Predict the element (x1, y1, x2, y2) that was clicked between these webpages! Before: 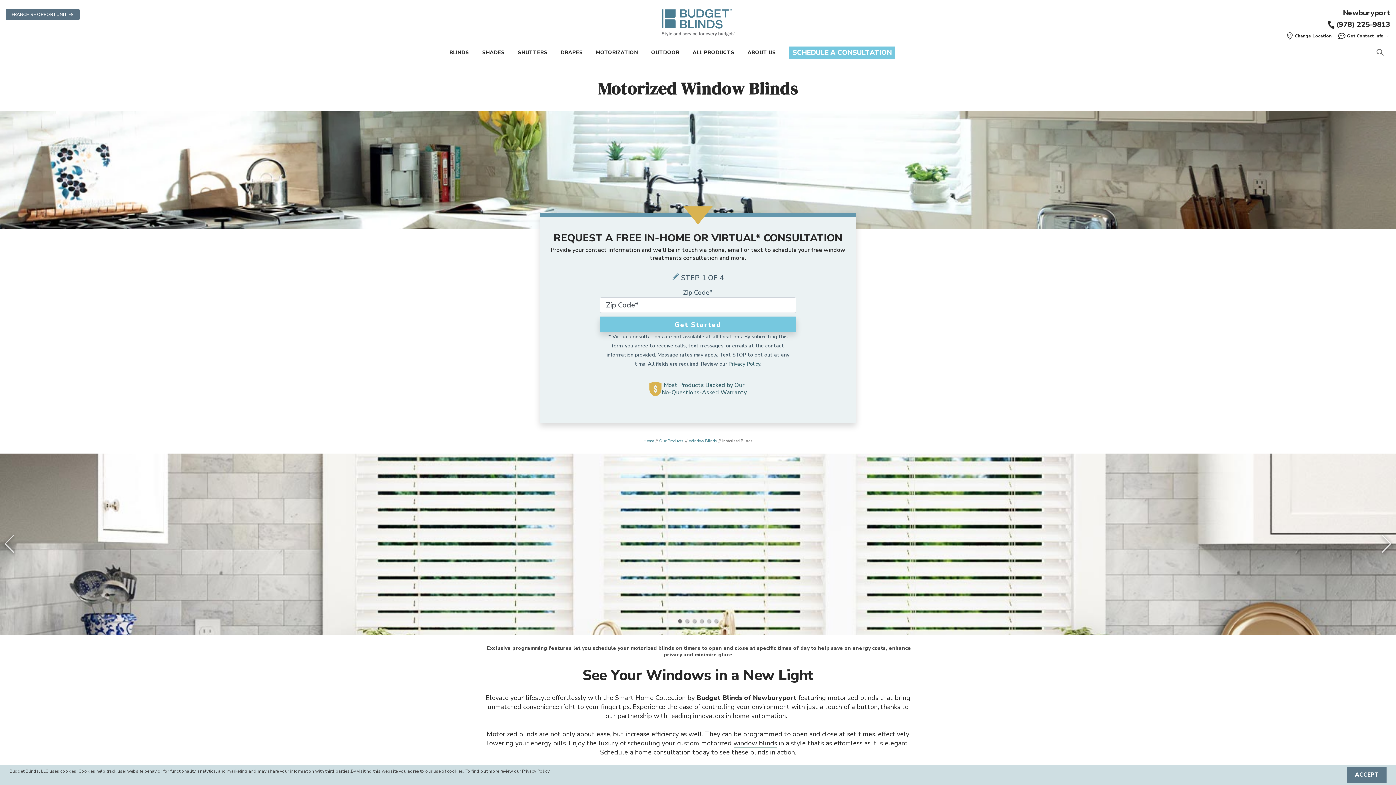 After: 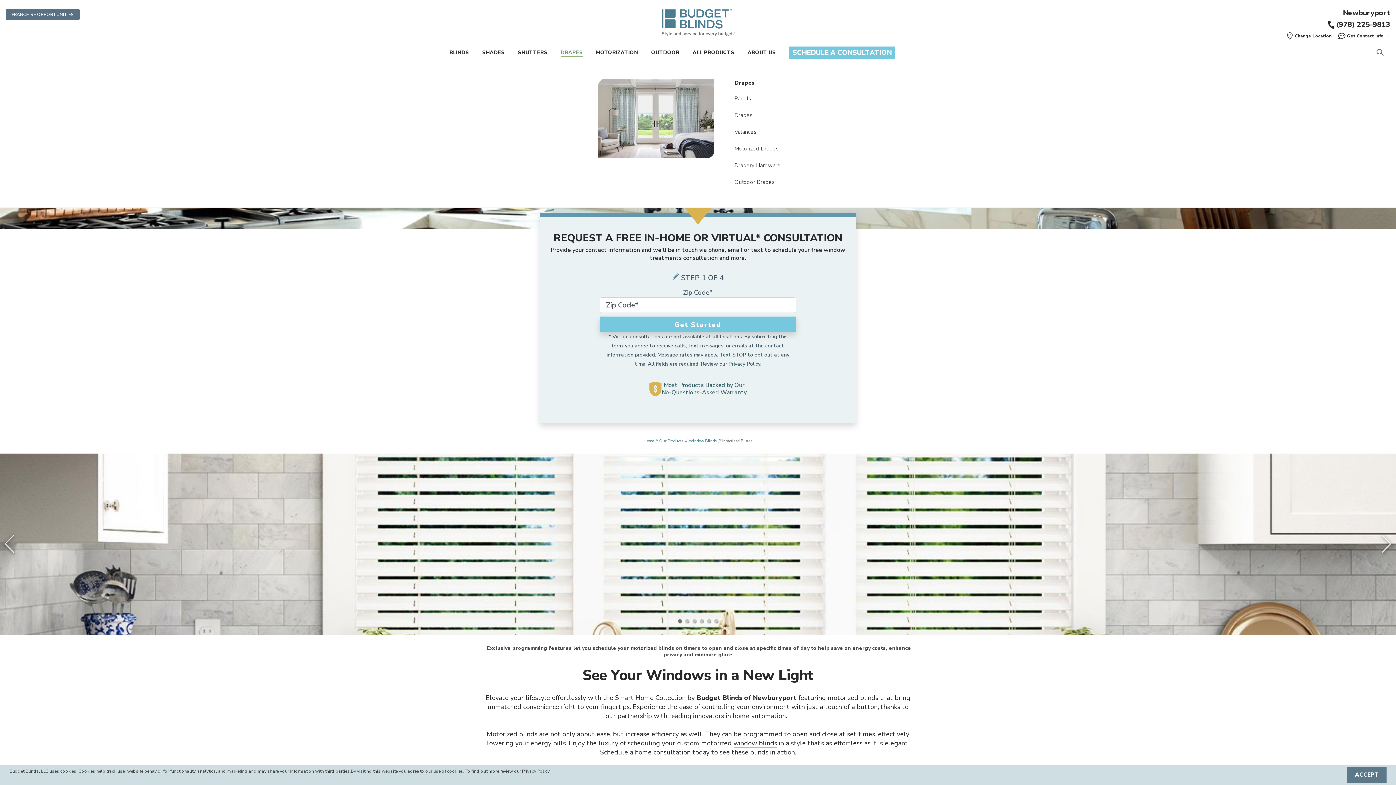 Action: label: DRAPES bbox: (560, 49, 583, 56)